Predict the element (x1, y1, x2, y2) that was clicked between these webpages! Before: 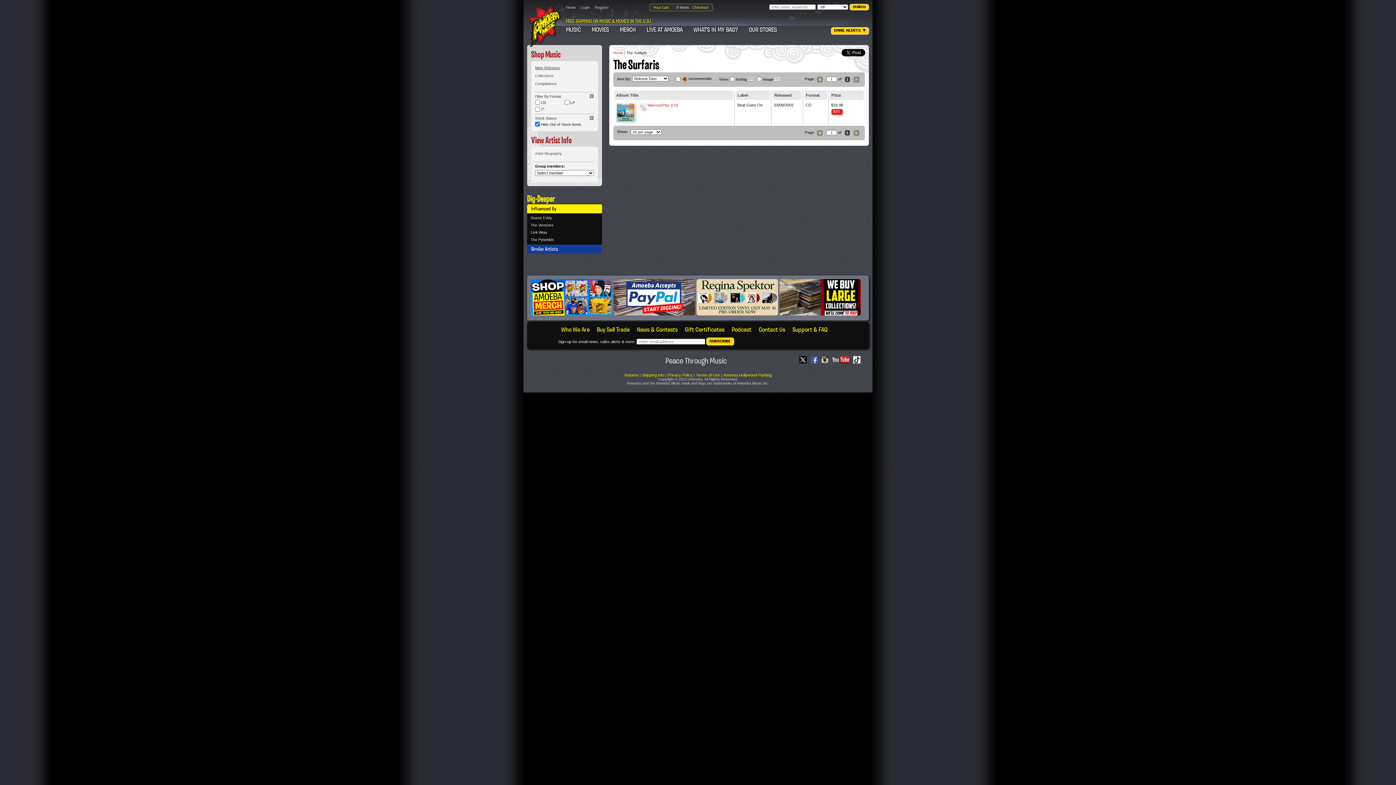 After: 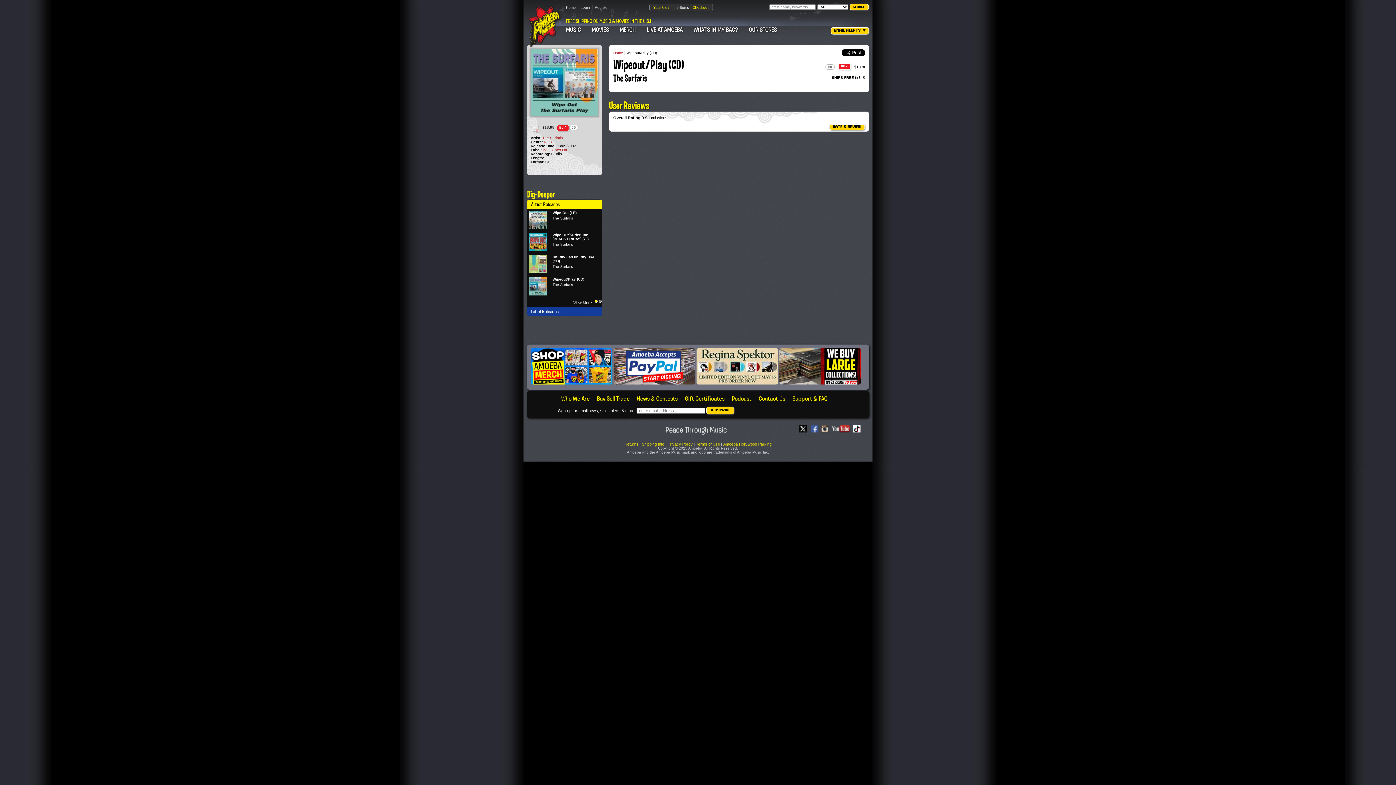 Action: label: Wipeout/Play (CD) bbox: (647, 103, 678, 107)